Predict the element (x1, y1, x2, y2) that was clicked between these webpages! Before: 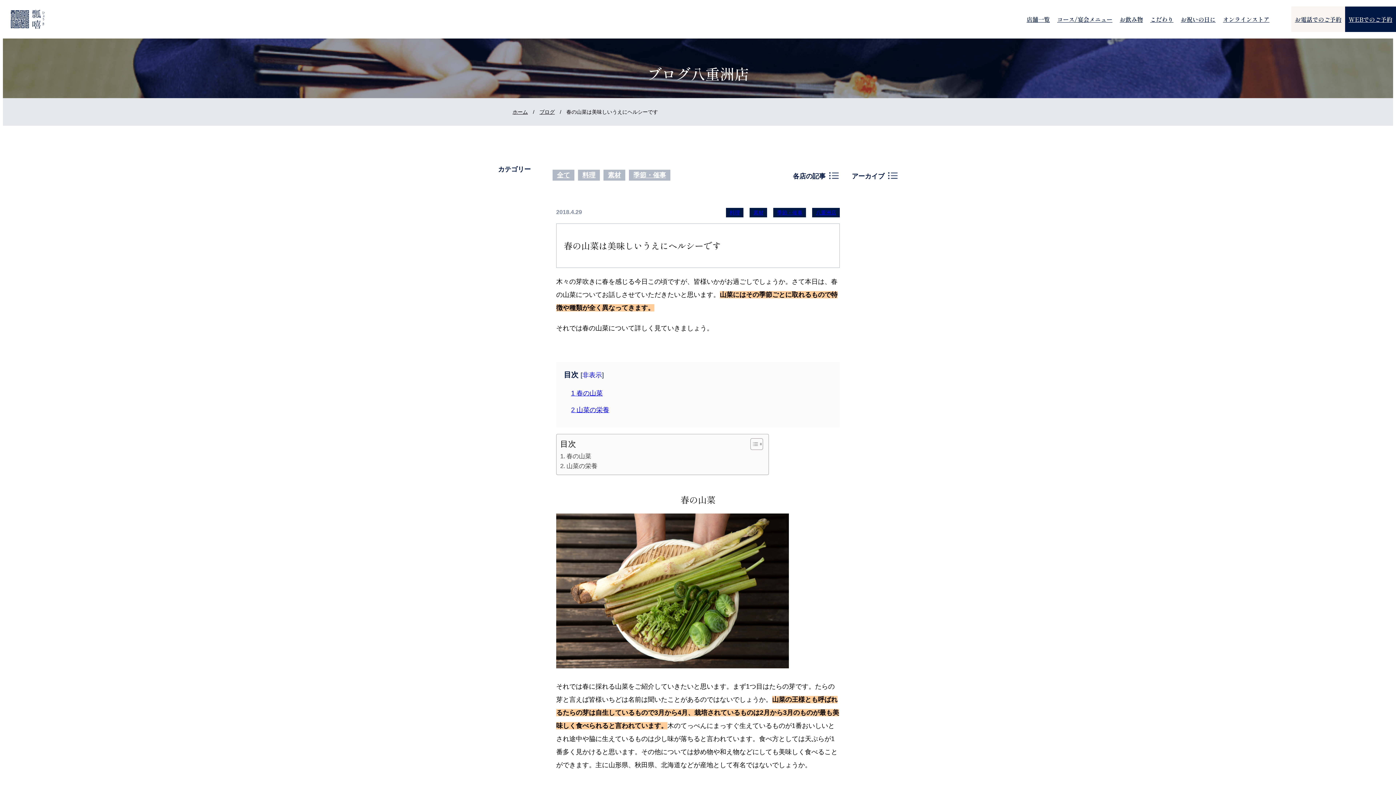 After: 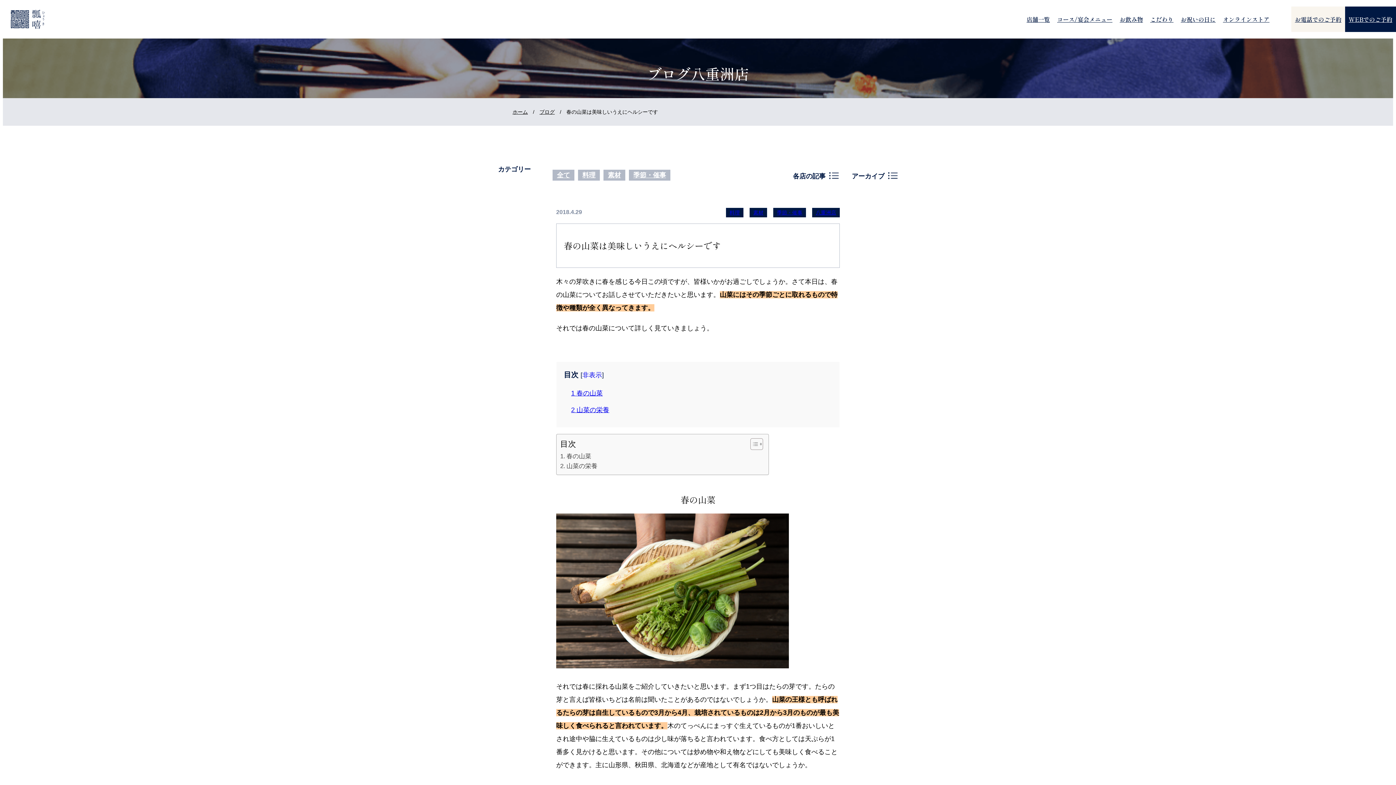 Action: bbox: (745, 438, 761, 450)